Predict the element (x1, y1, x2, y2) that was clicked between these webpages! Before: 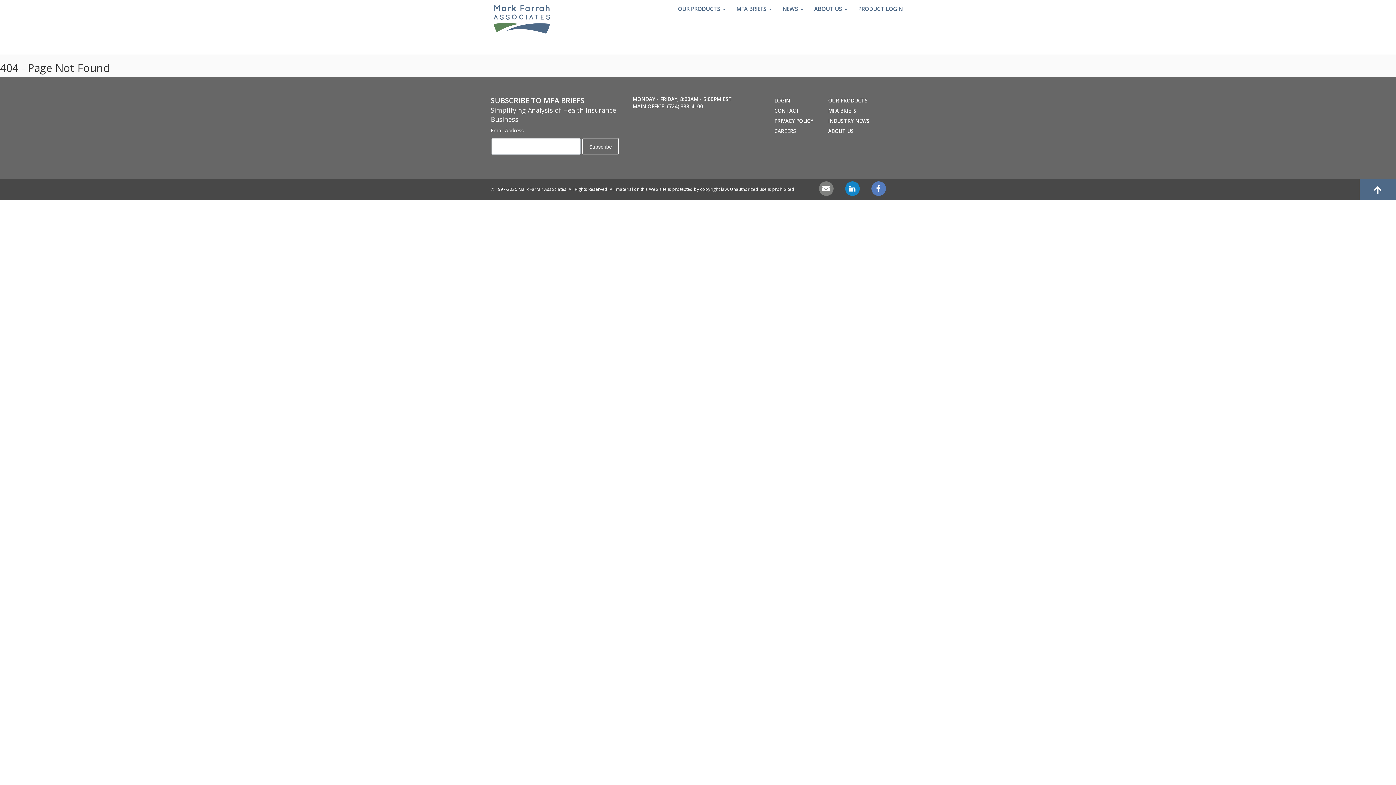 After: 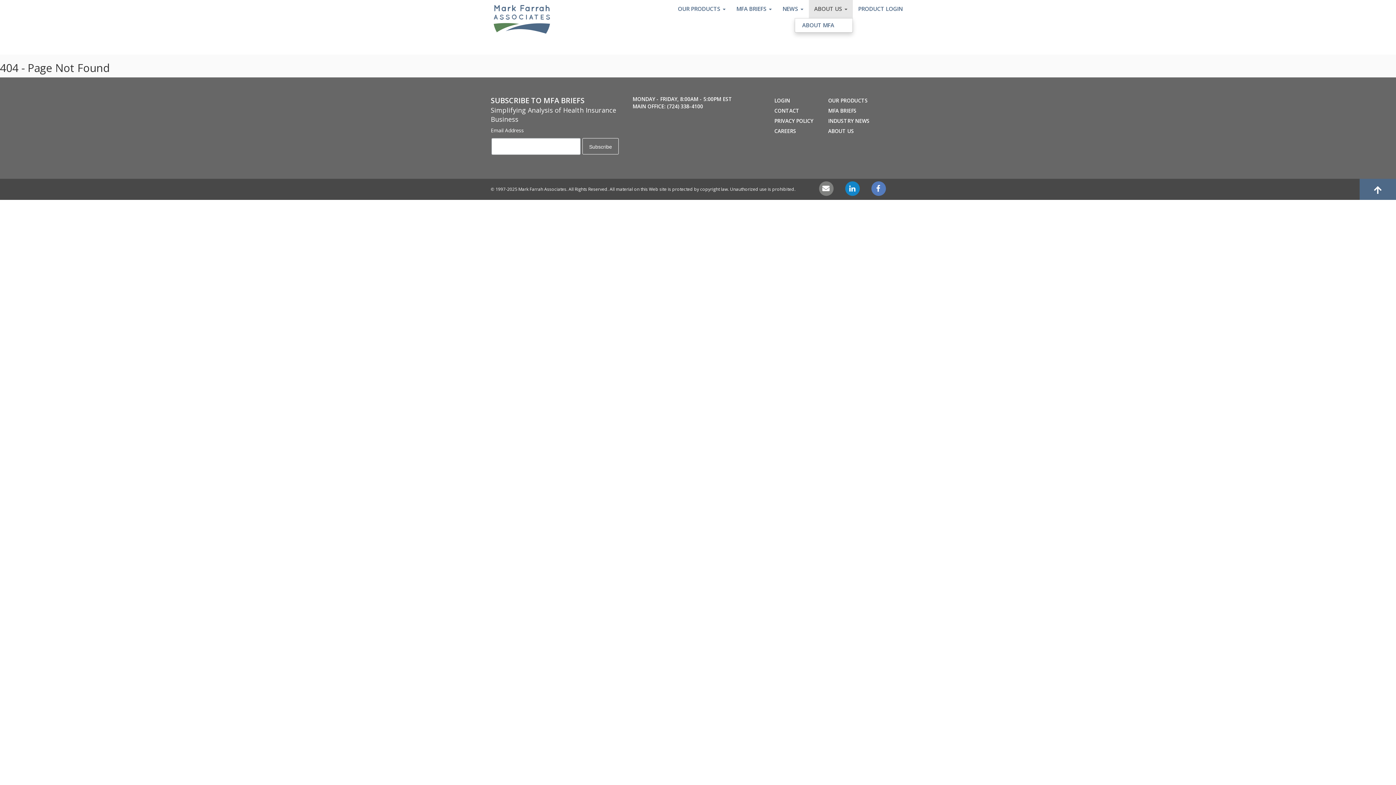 Action: bbox: (808, 0, 852, 18) label: ABOUT US 